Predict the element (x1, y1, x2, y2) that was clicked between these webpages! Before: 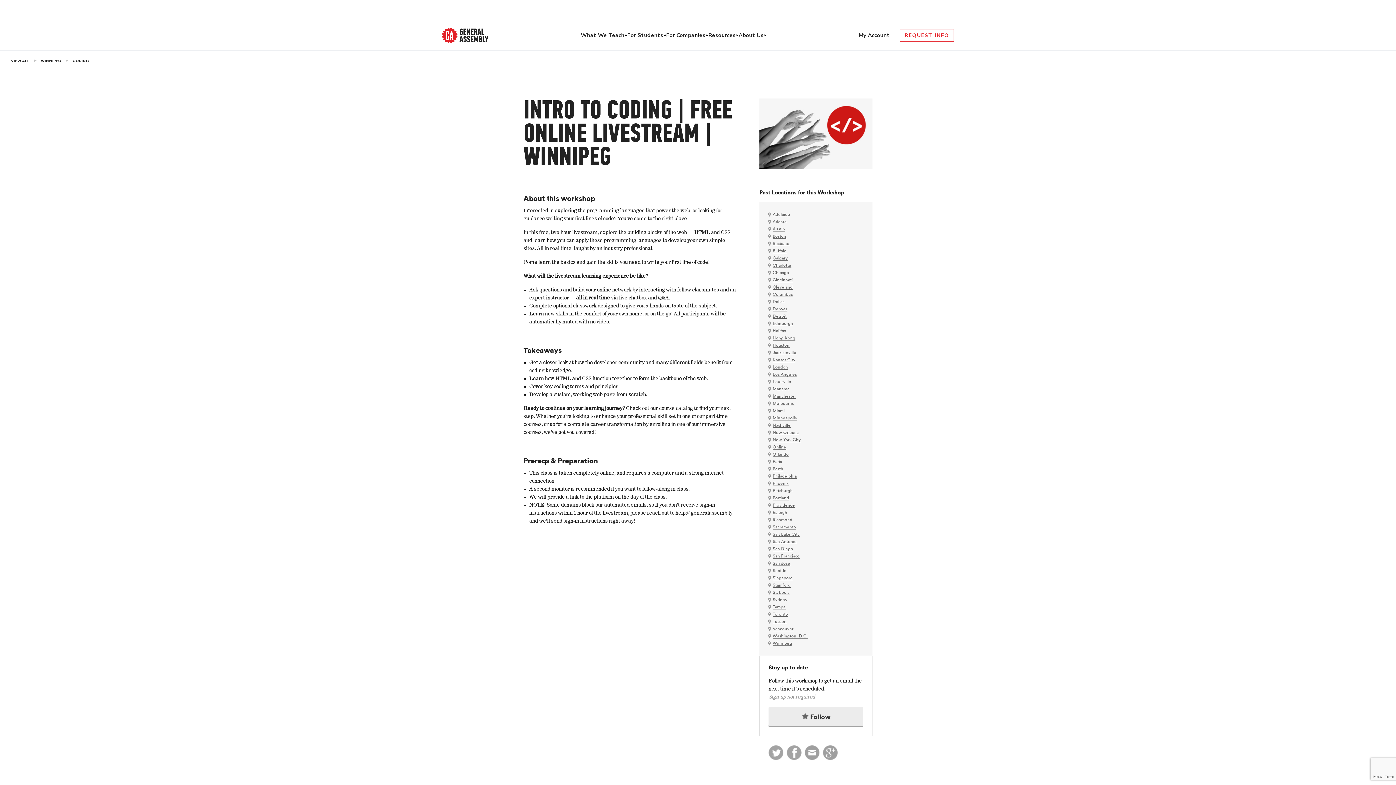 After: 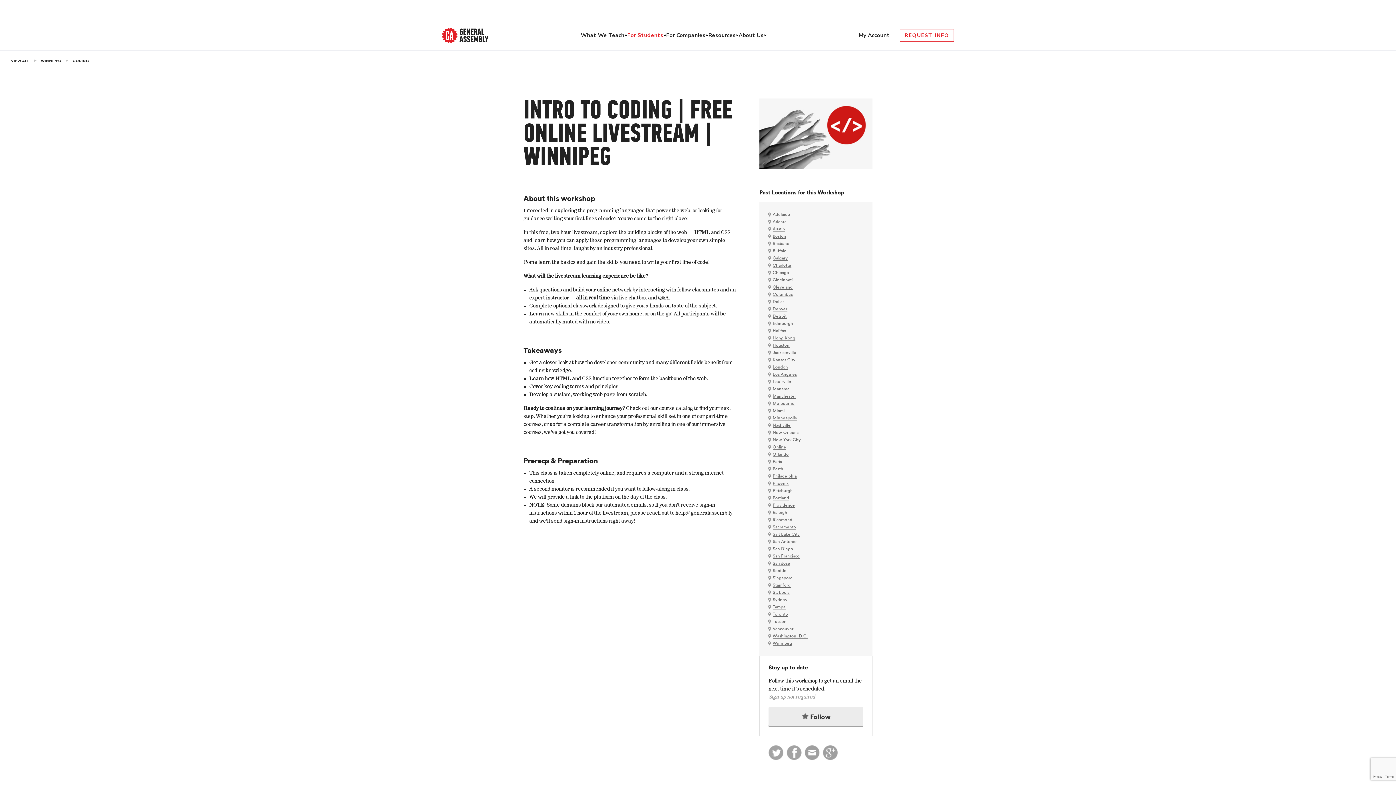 Action: bbox: (627, 31, 663, 39) label: For Students